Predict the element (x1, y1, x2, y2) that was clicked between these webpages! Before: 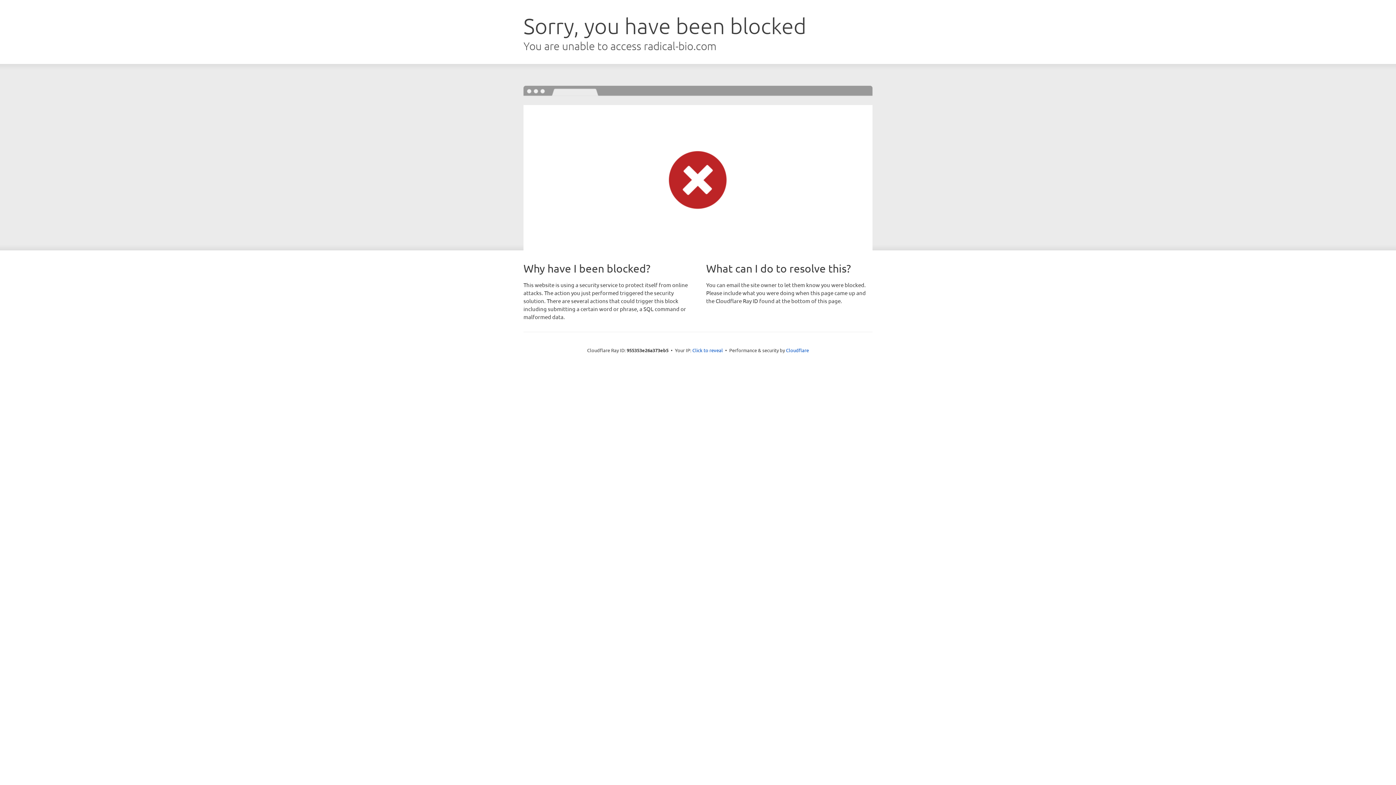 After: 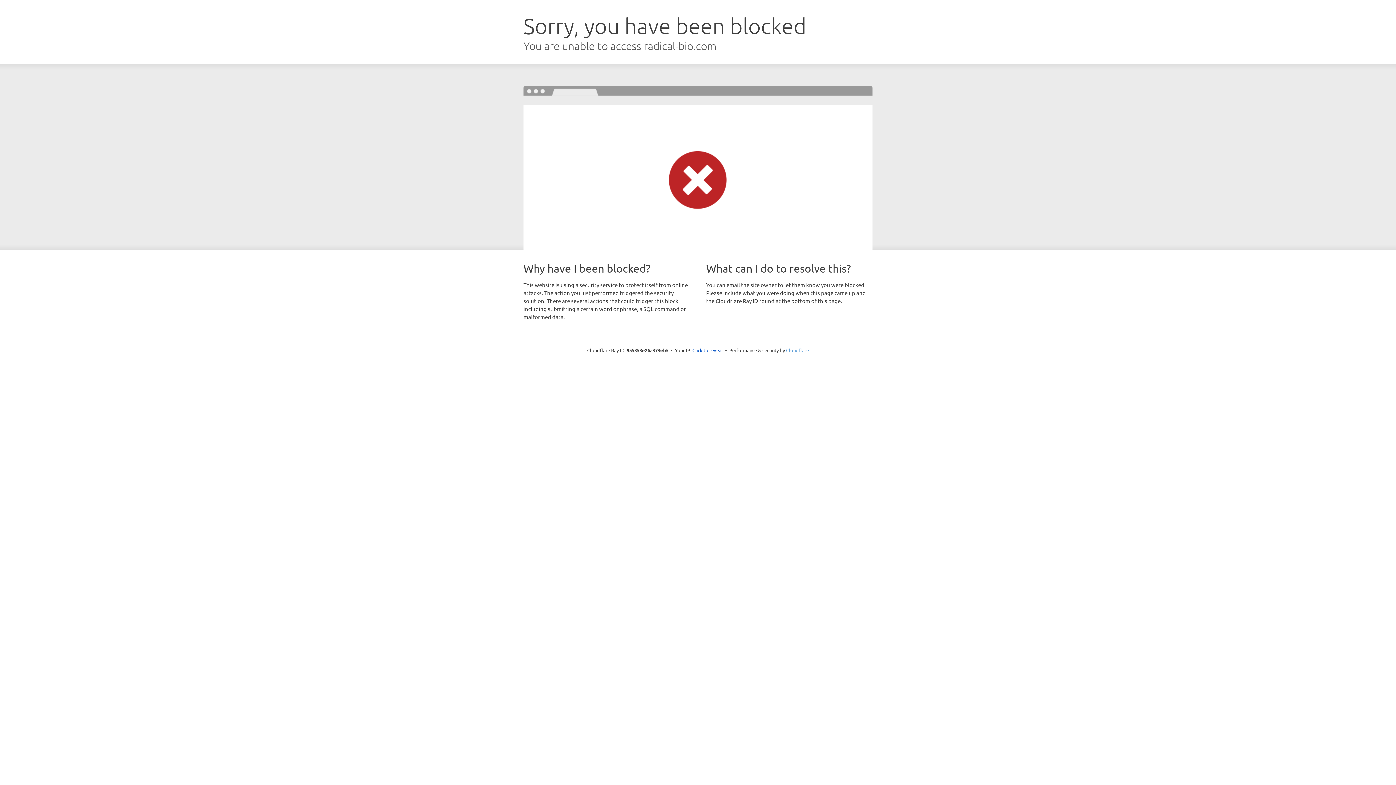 Action: bbox: (786, 347, 809, 353) label: Cloudflare